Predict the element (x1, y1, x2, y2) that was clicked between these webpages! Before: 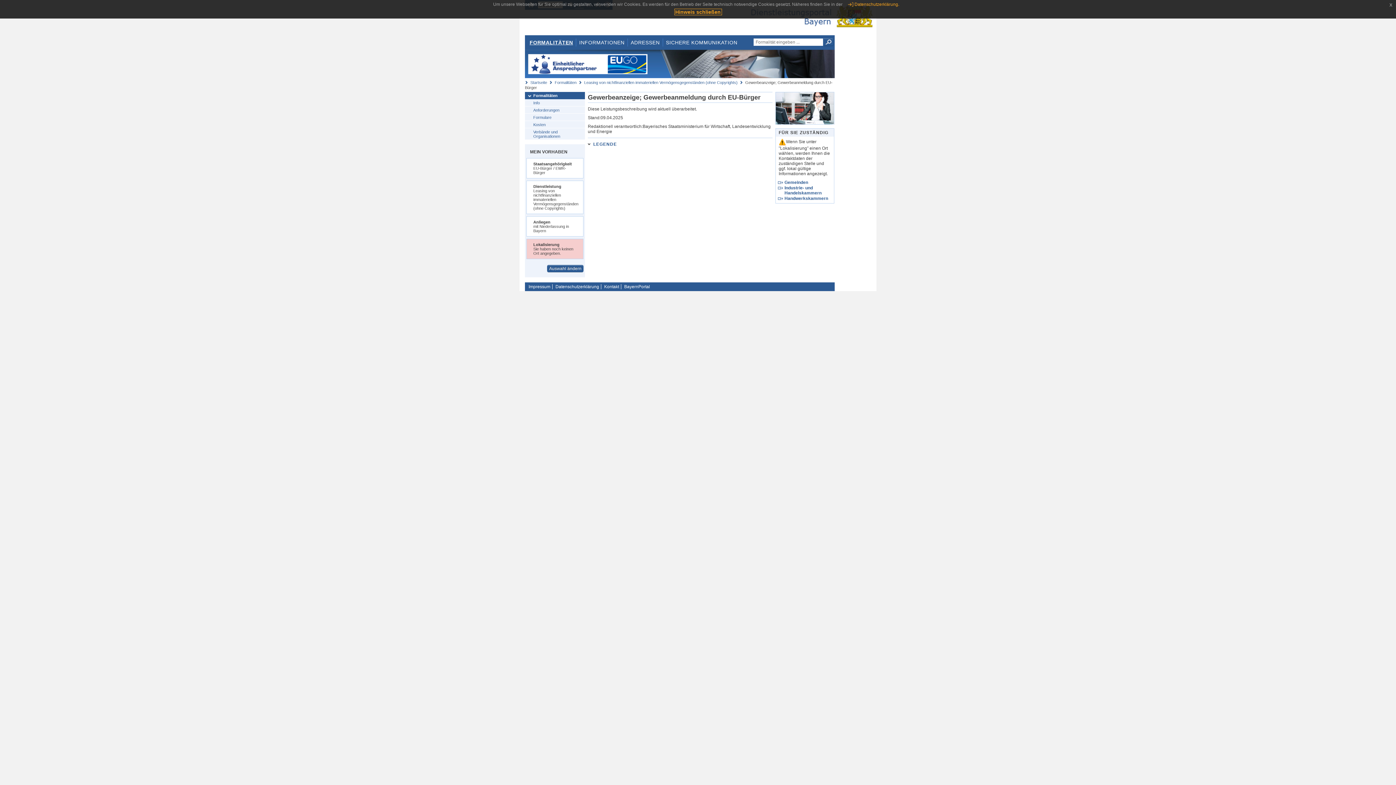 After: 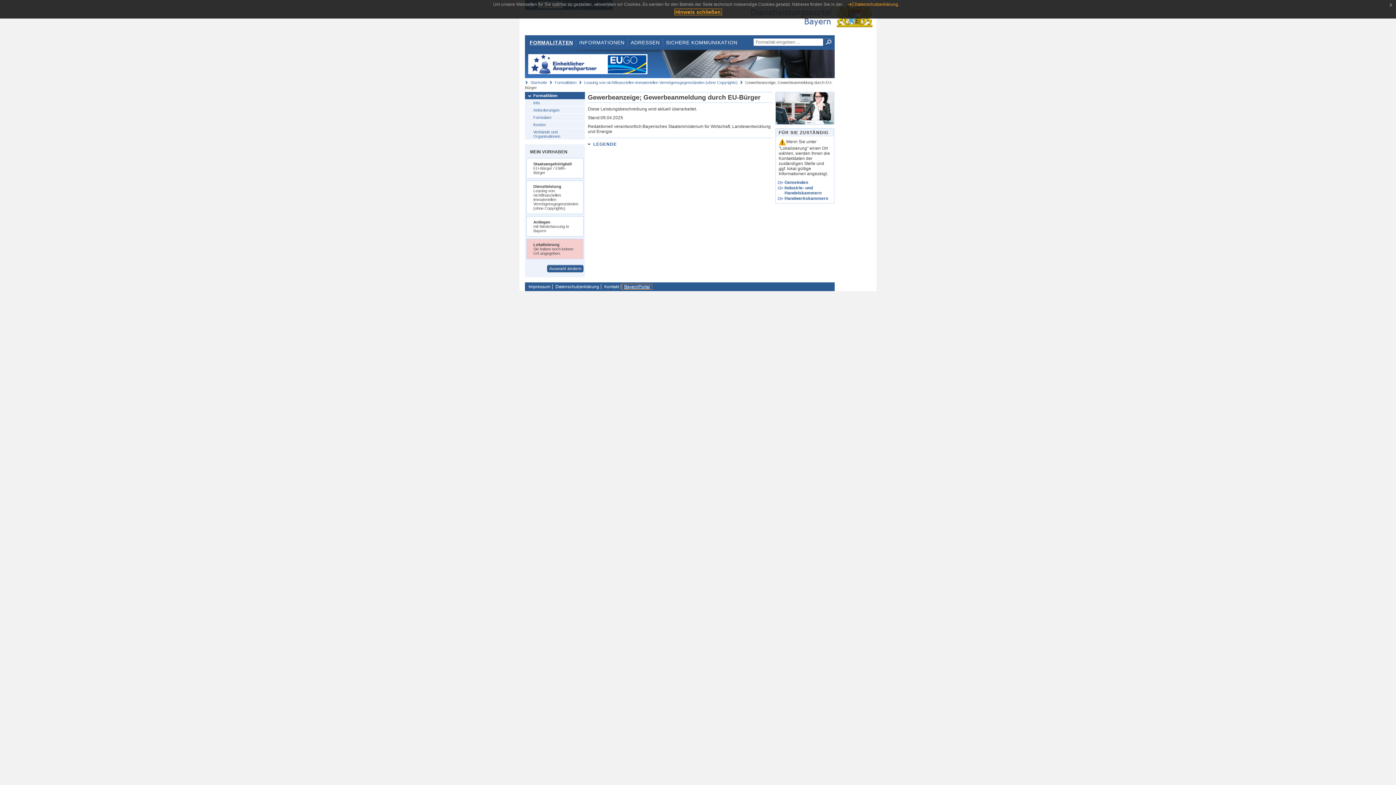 Action: bbox: (622, 284, 652, 289) label: BayernPortal